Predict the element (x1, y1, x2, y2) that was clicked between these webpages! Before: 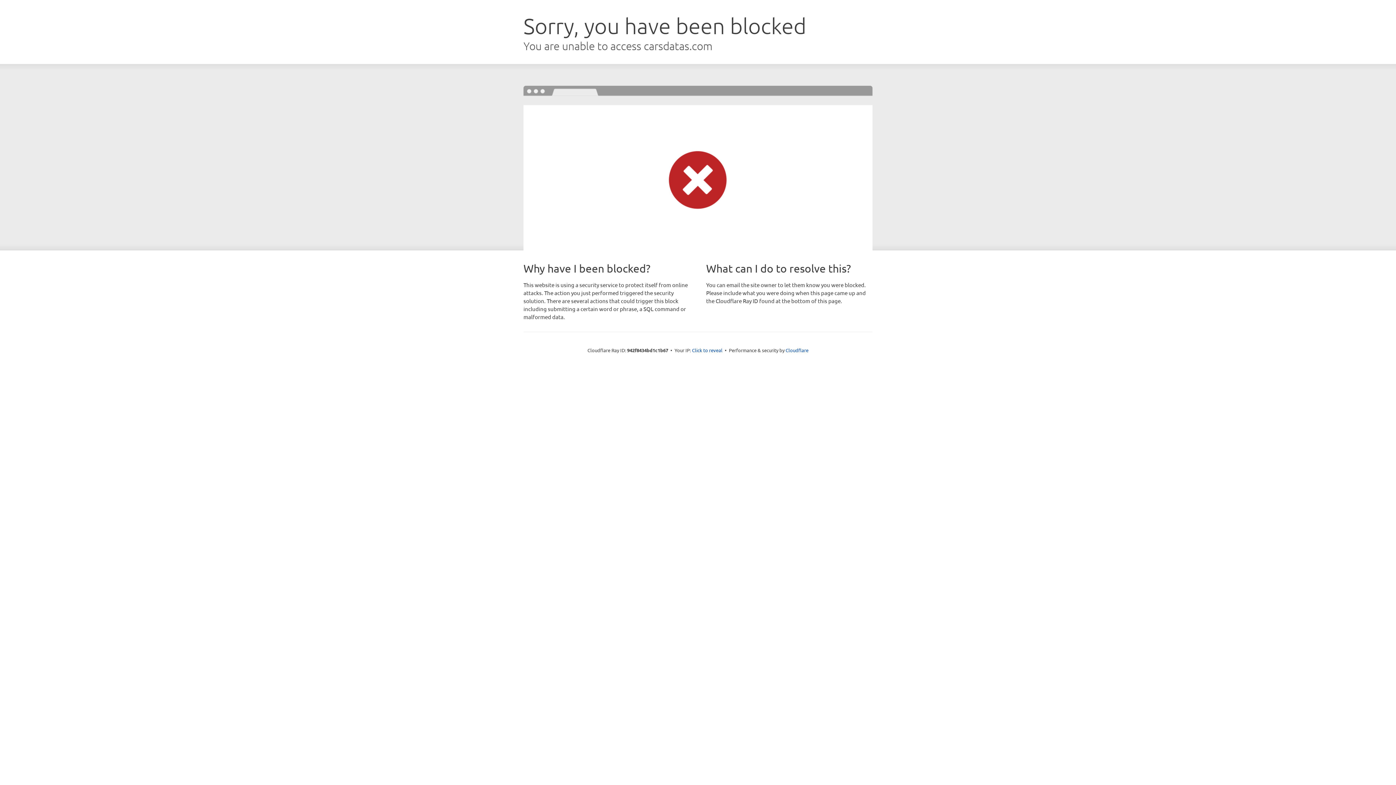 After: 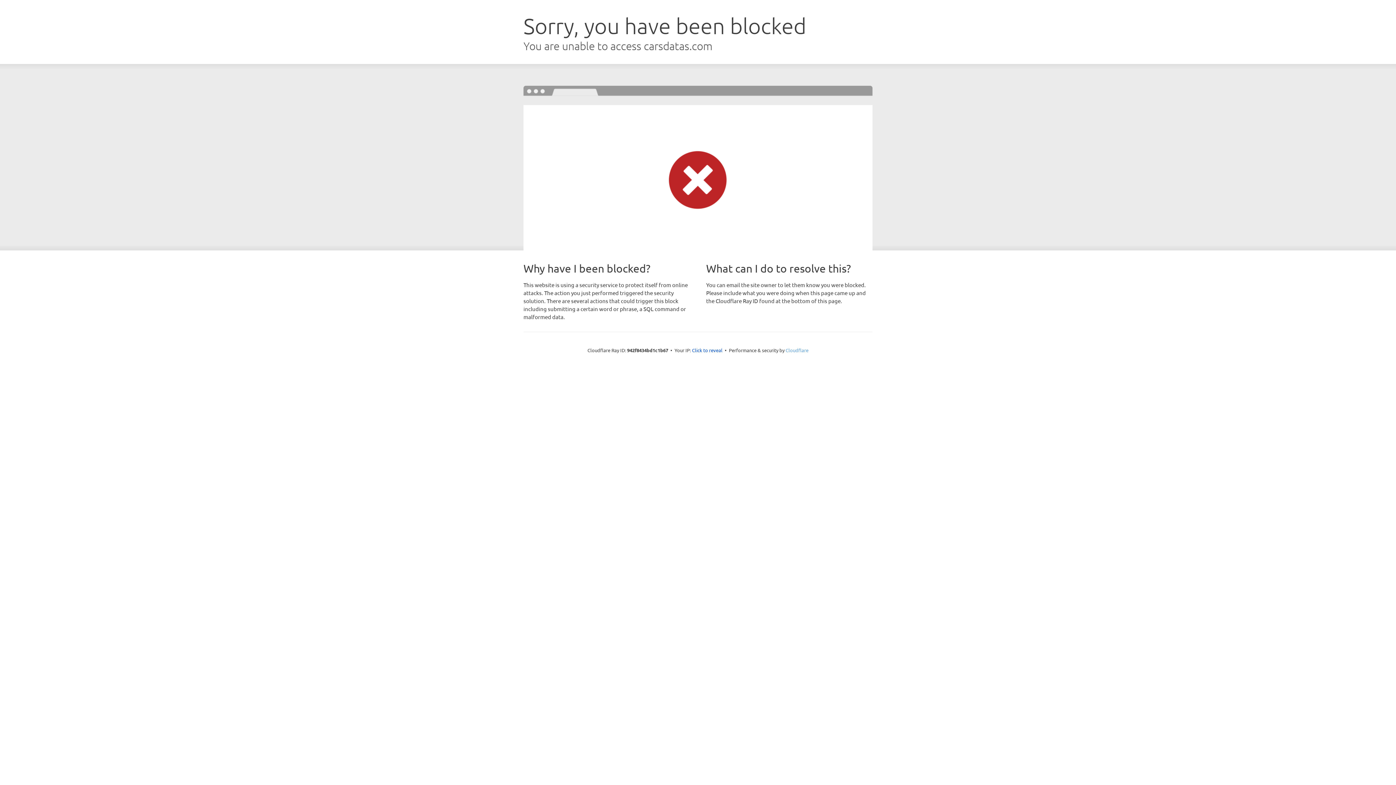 Action: bbox: (785, 347, 808, 353) label: Cloudflare